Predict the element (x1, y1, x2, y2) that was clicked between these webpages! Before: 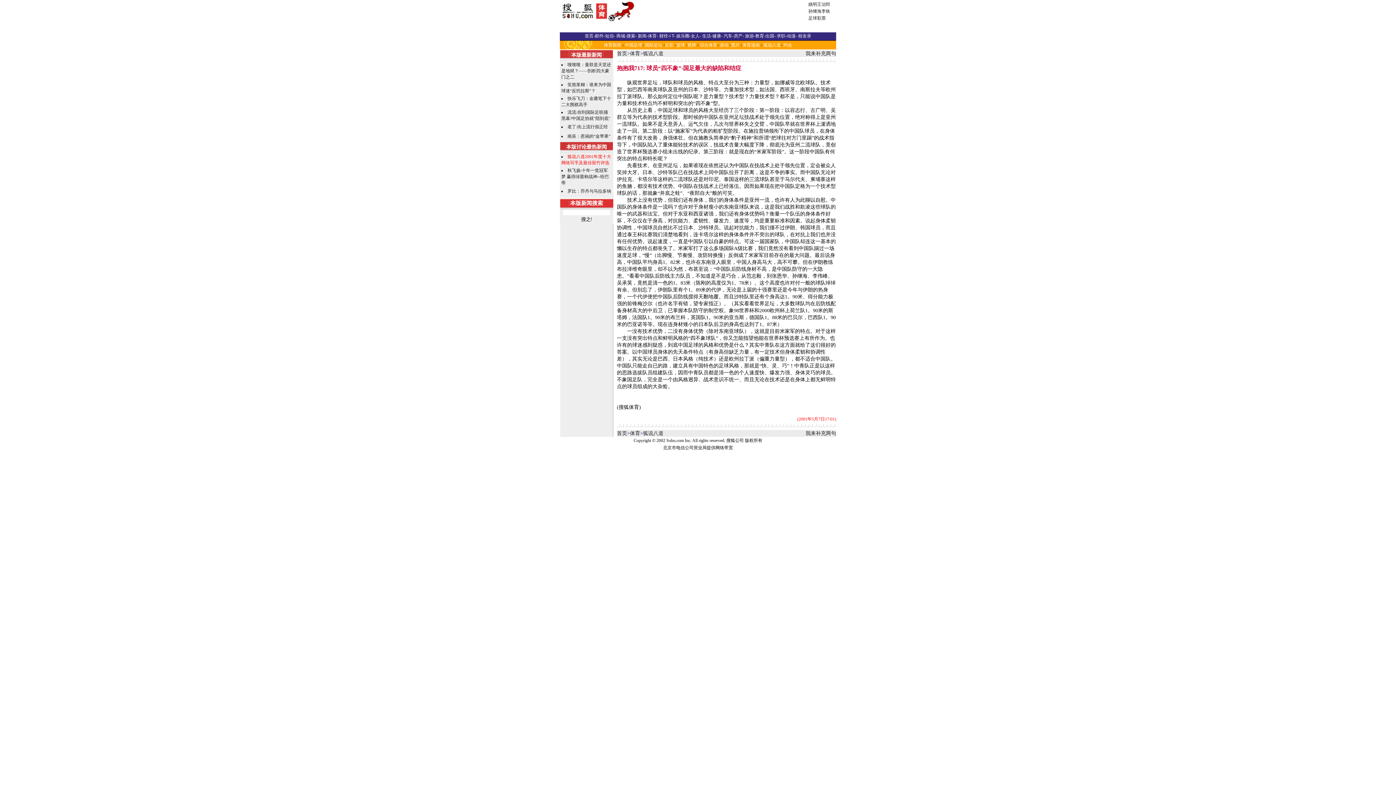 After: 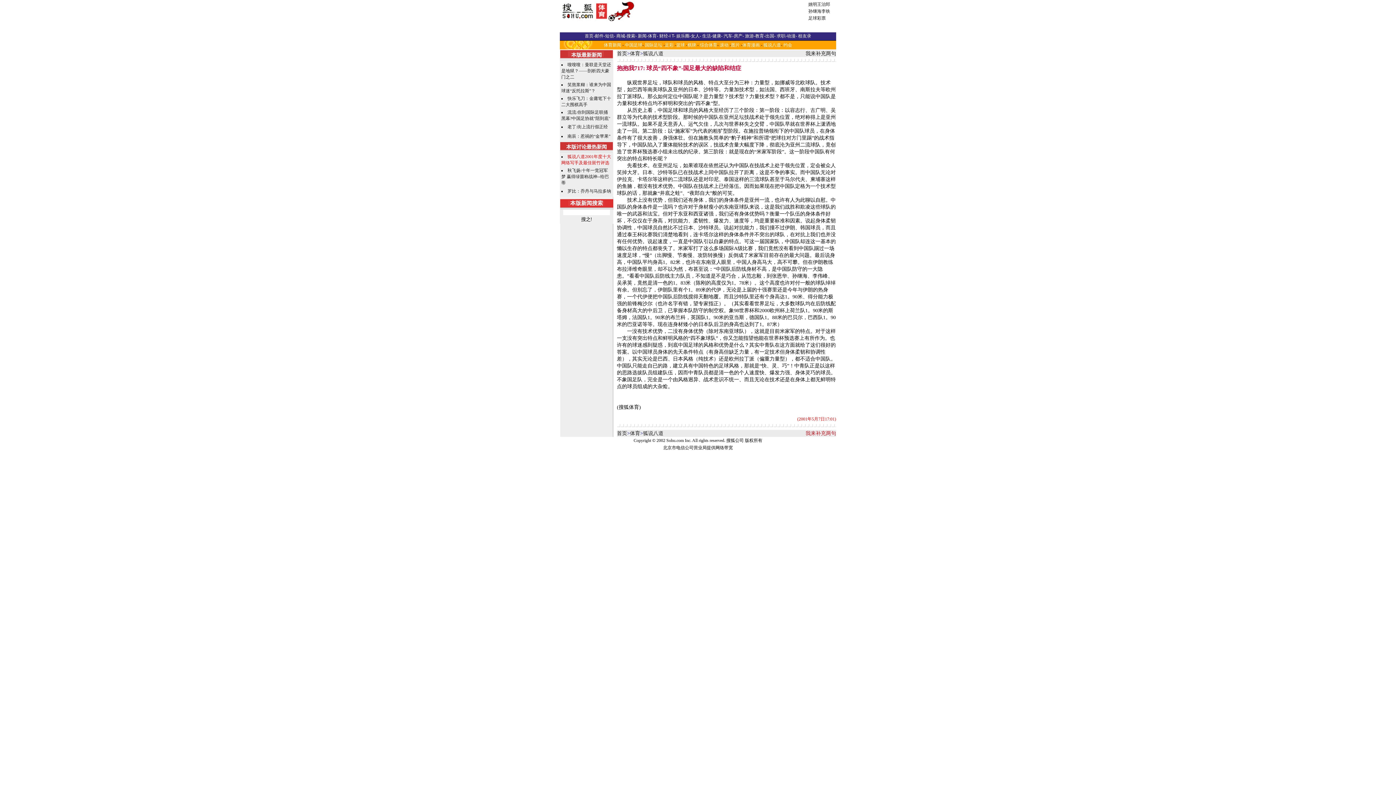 Action: bbox: (805, 430, 836, 436) label: 我来补充两句